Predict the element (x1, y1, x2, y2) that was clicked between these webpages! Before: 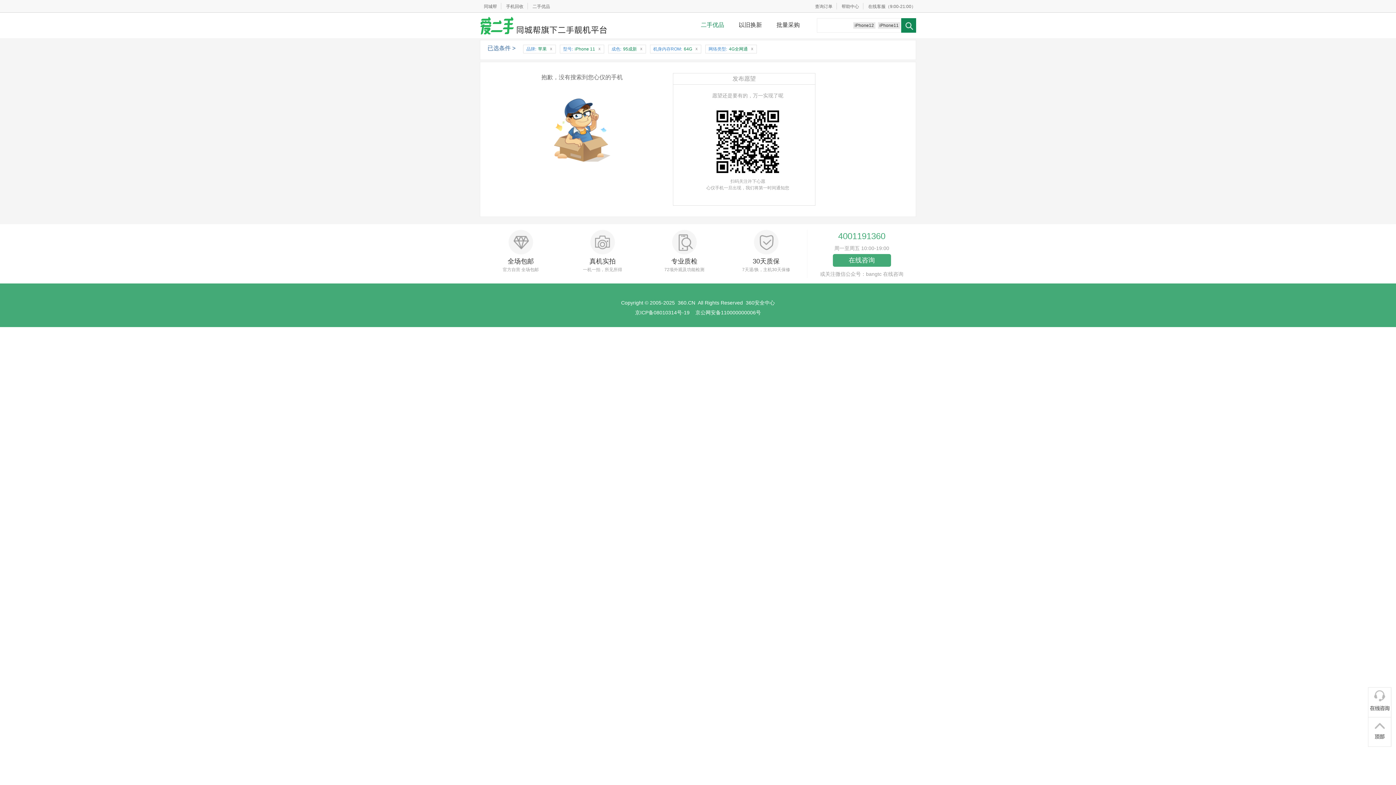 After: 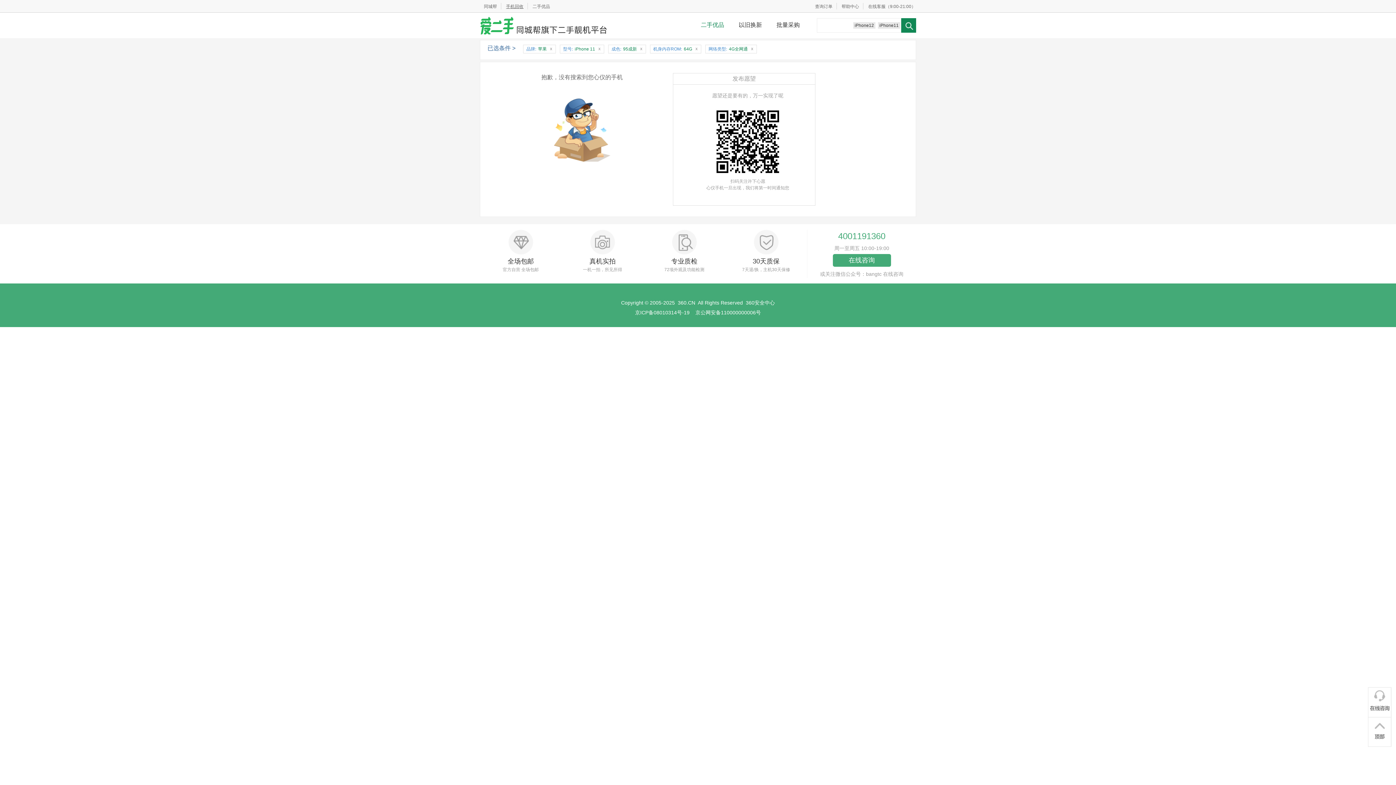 Action: label: 手机回收 bbox: (501, 4, 528, 9)